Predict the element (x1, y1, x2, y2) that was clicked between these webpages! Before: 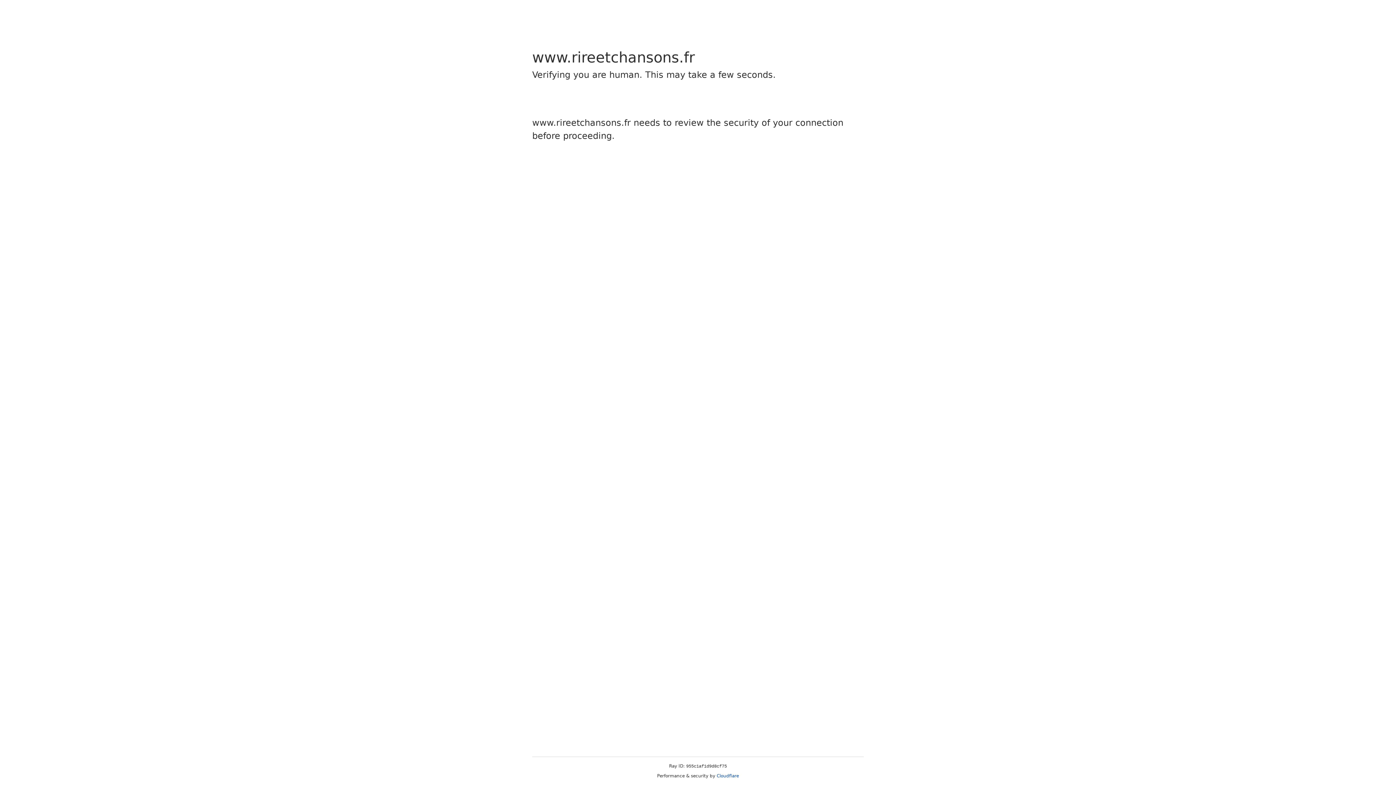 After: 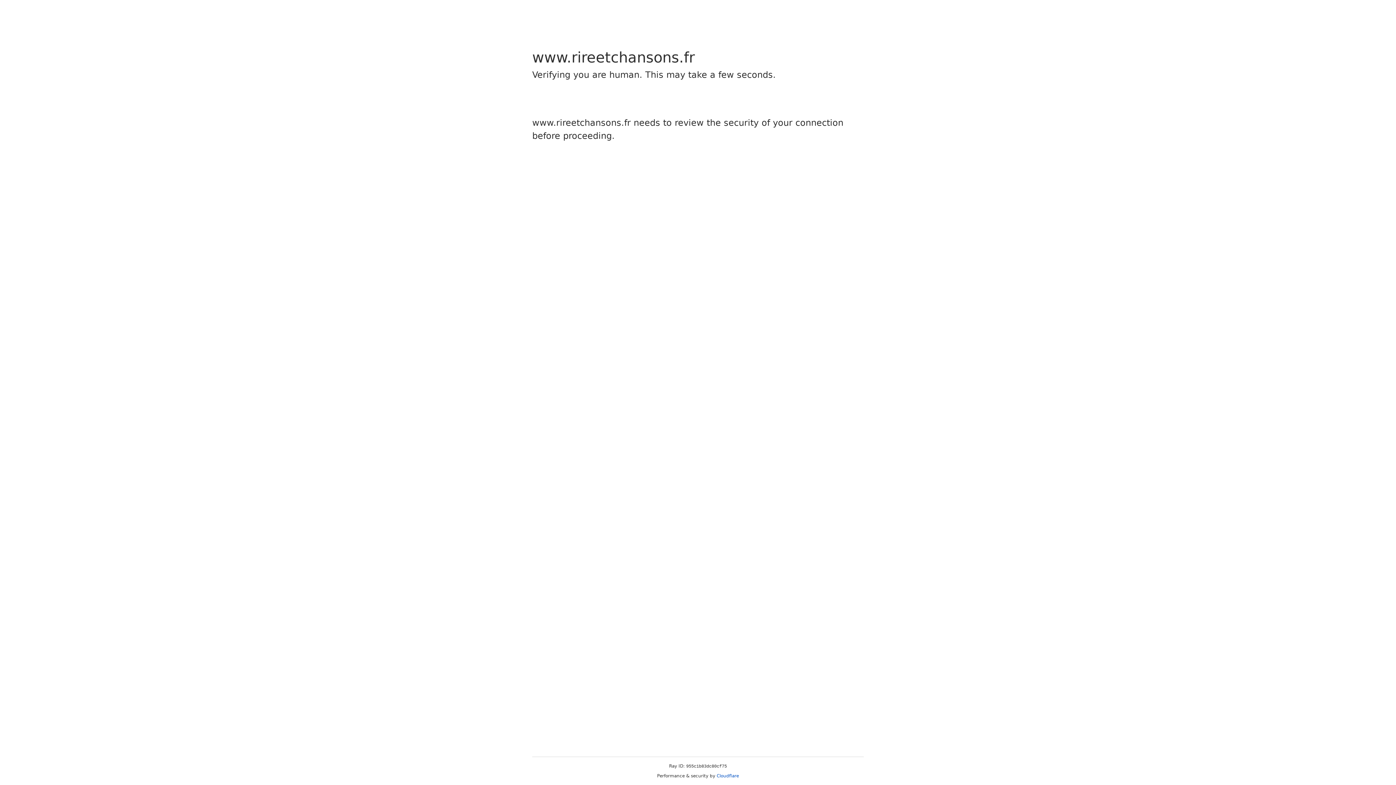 Action: label: Cloudflare bbox: (716, 773, 739, 778)